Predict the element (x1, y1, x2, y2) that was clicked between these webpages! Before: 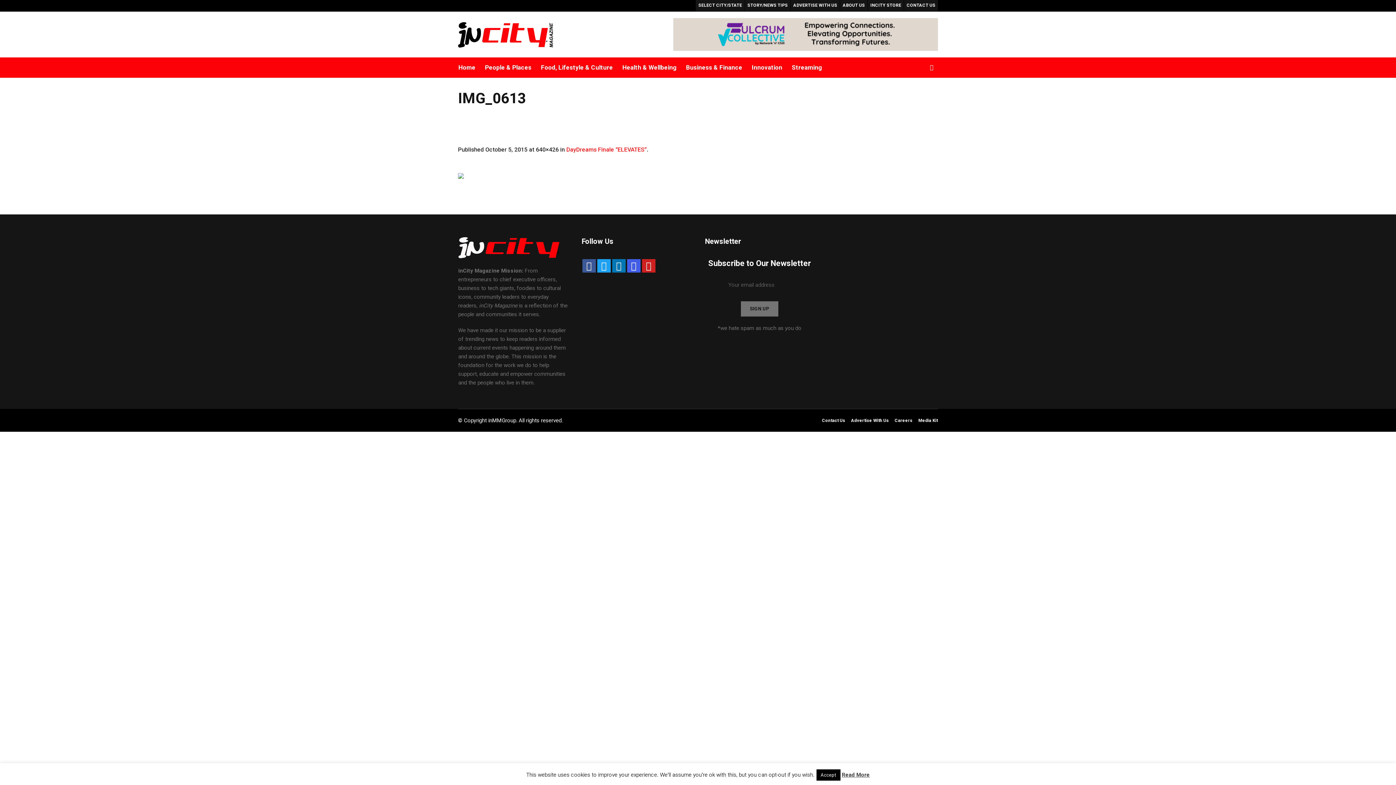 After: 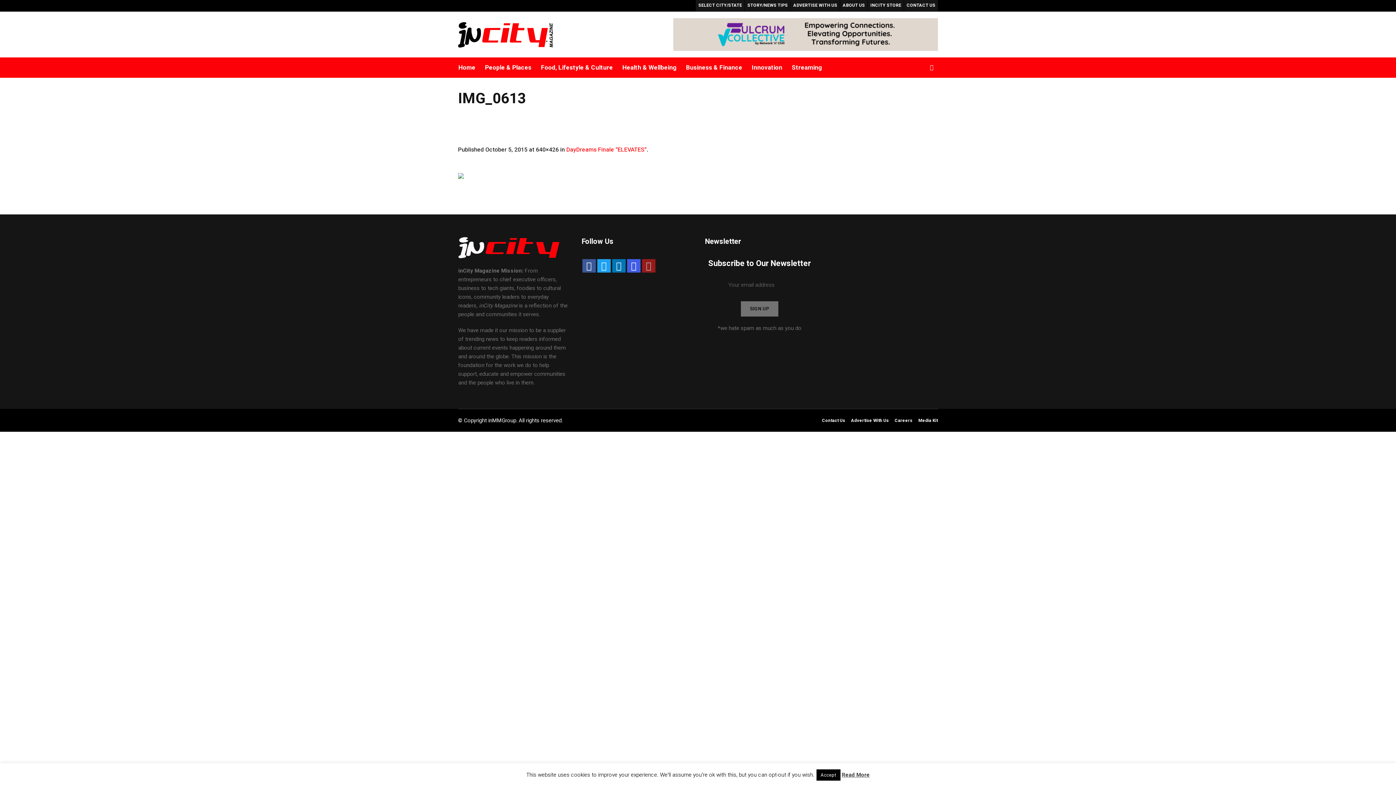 Action: bbox: (642, 259, 655, 272)